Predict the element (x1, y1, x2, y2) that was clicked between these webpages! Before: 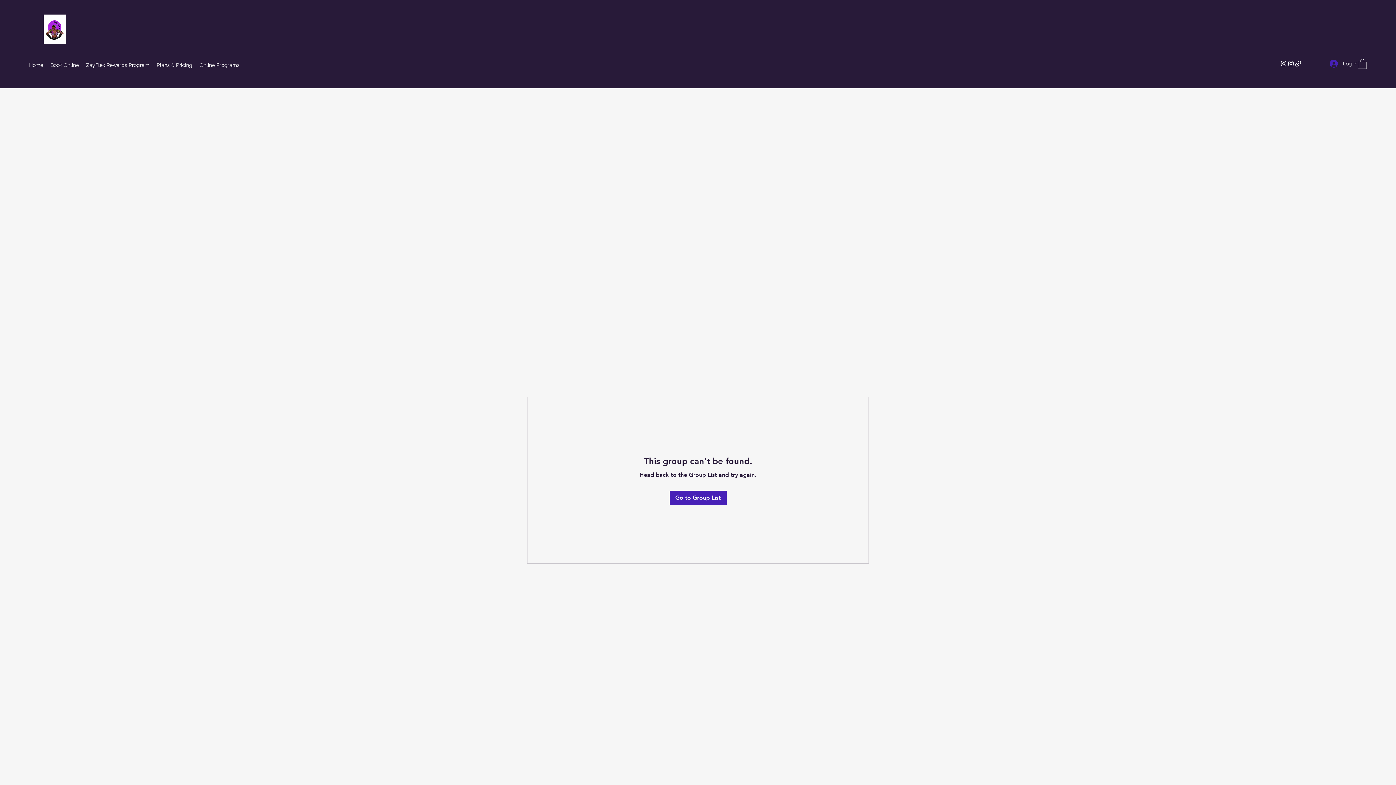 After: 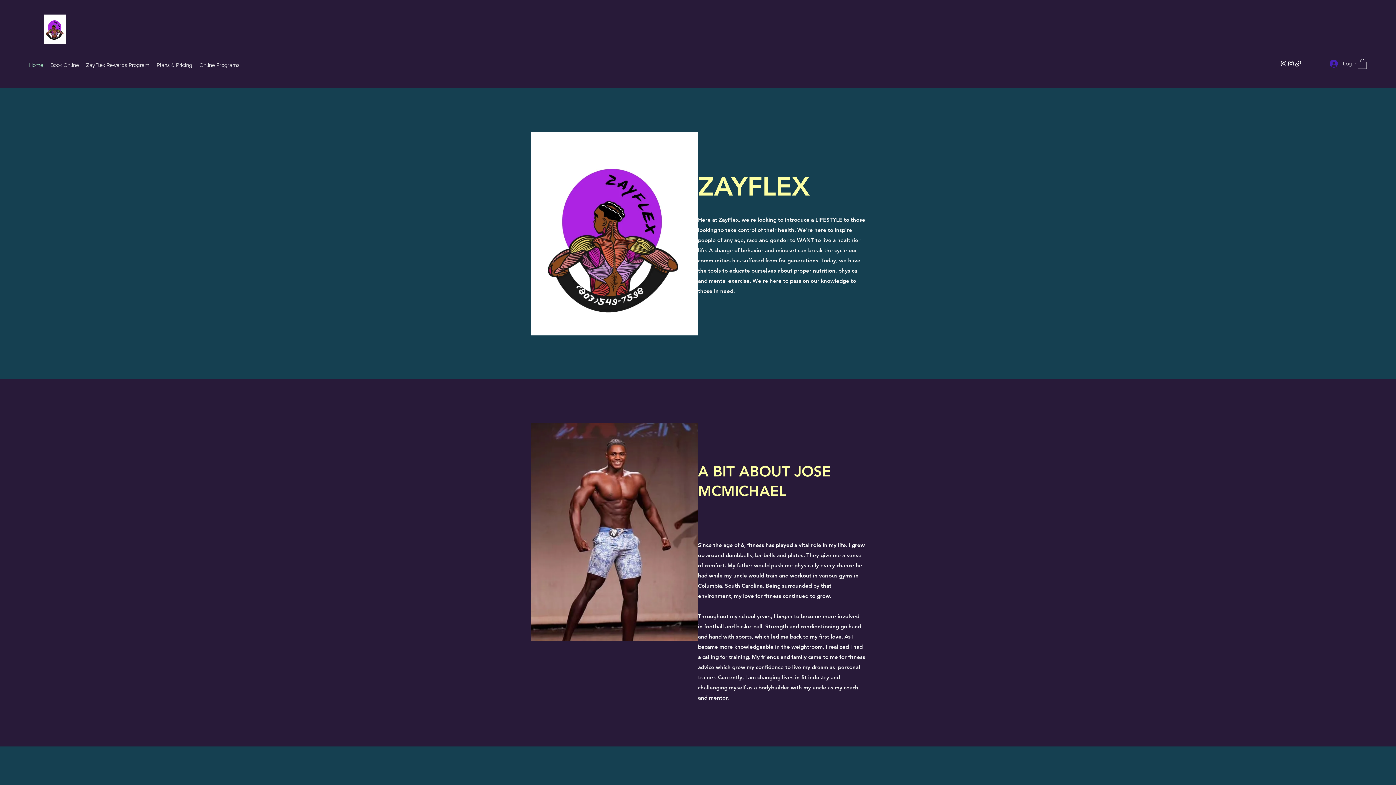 Action: label: Home bbox: (25, 59, 46, 70)